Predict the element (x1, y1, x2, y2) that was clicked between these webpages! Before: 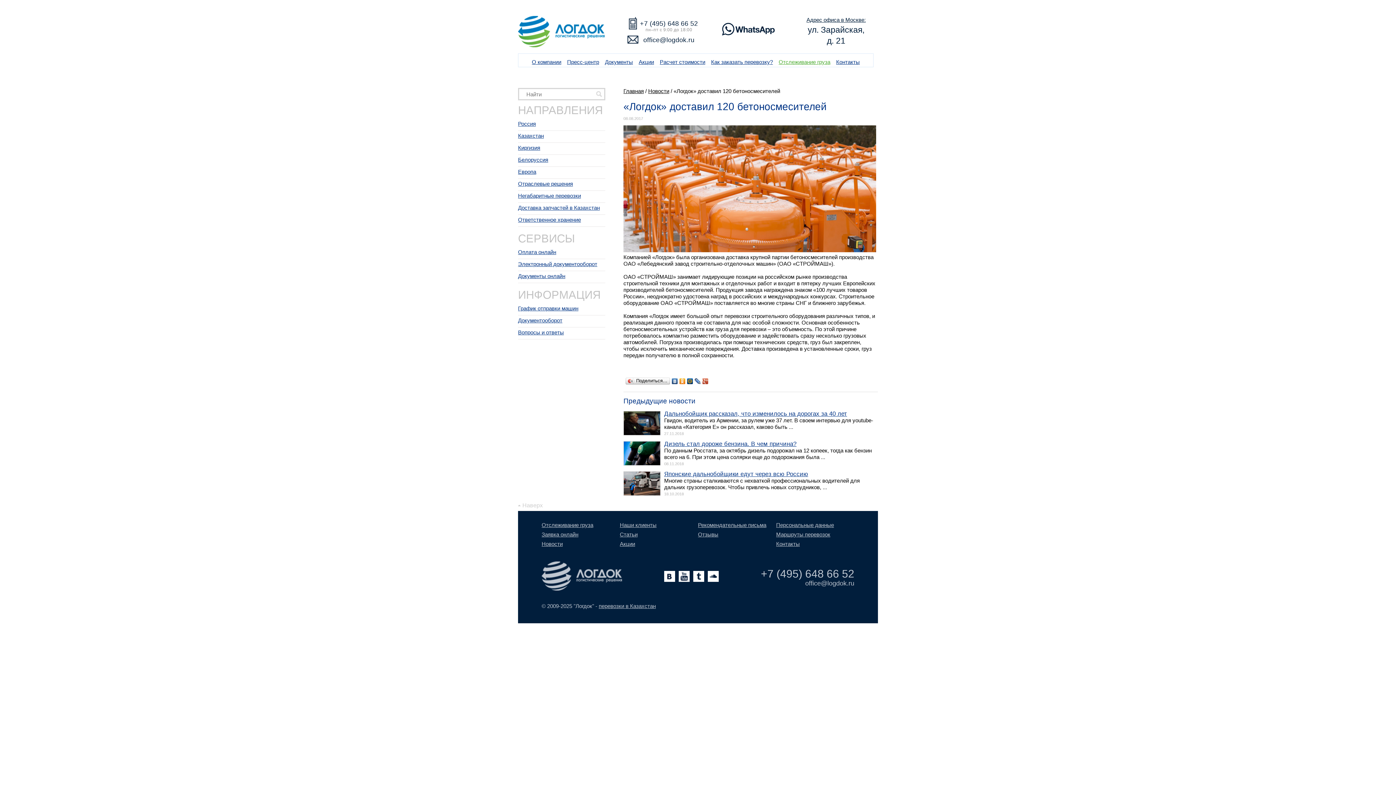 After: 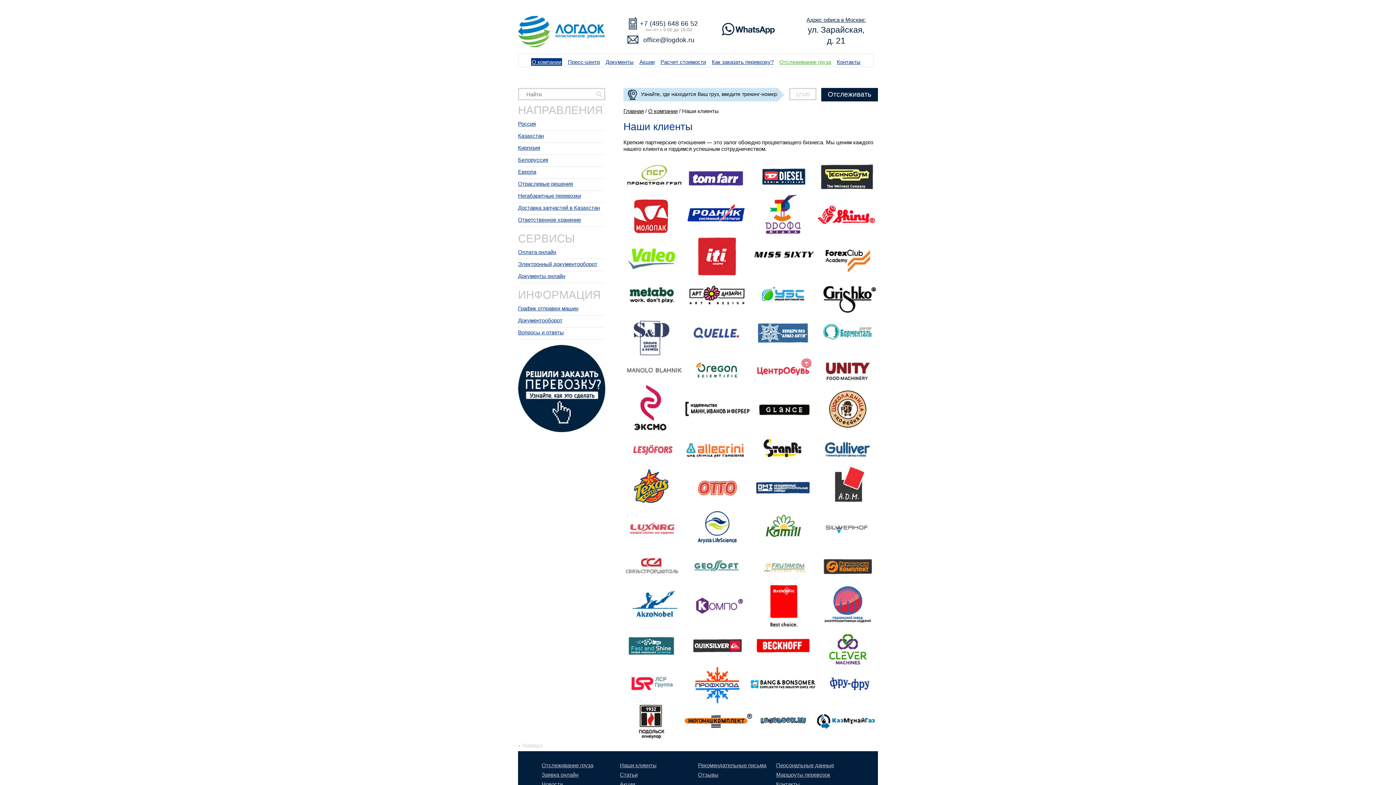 Action: bbox: (620, 522, 656, 528) label: Наши клиенты